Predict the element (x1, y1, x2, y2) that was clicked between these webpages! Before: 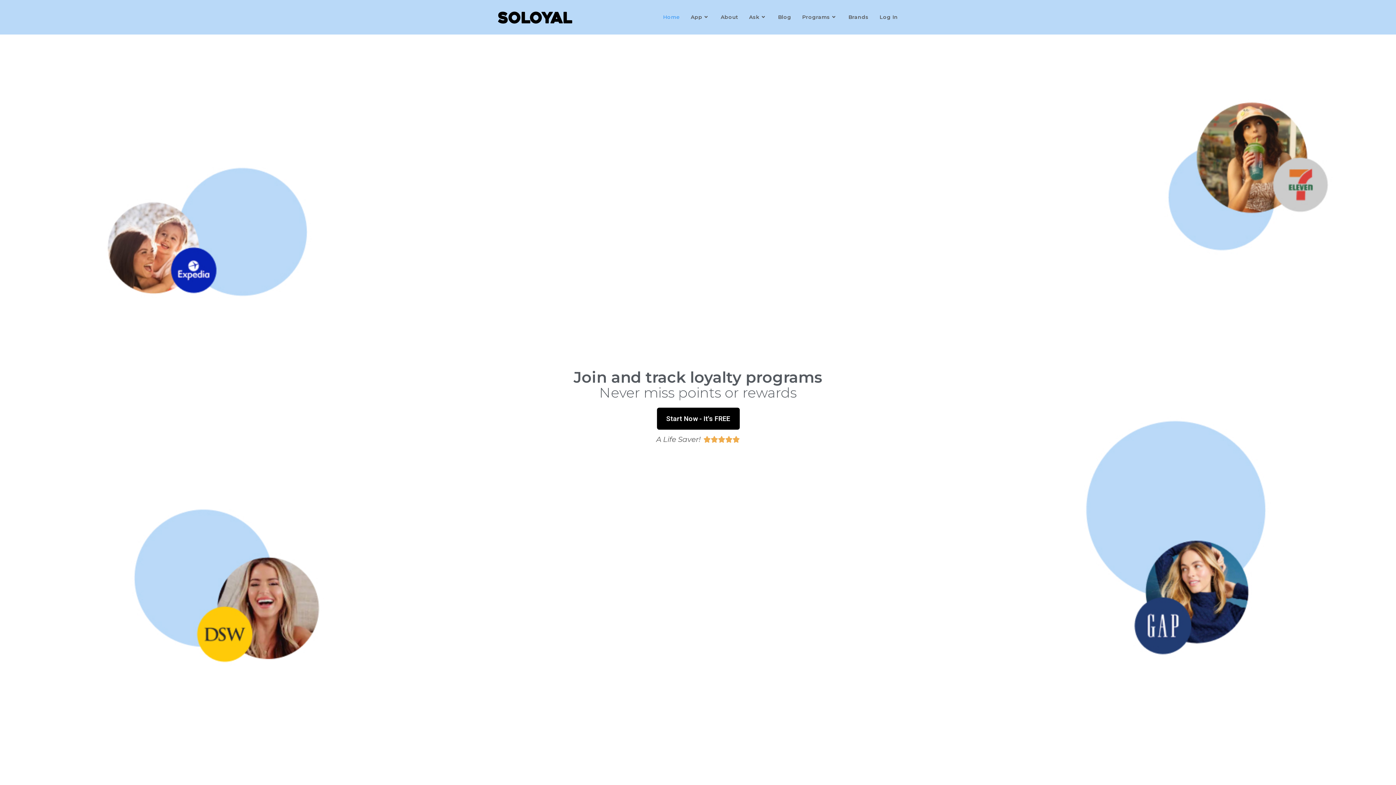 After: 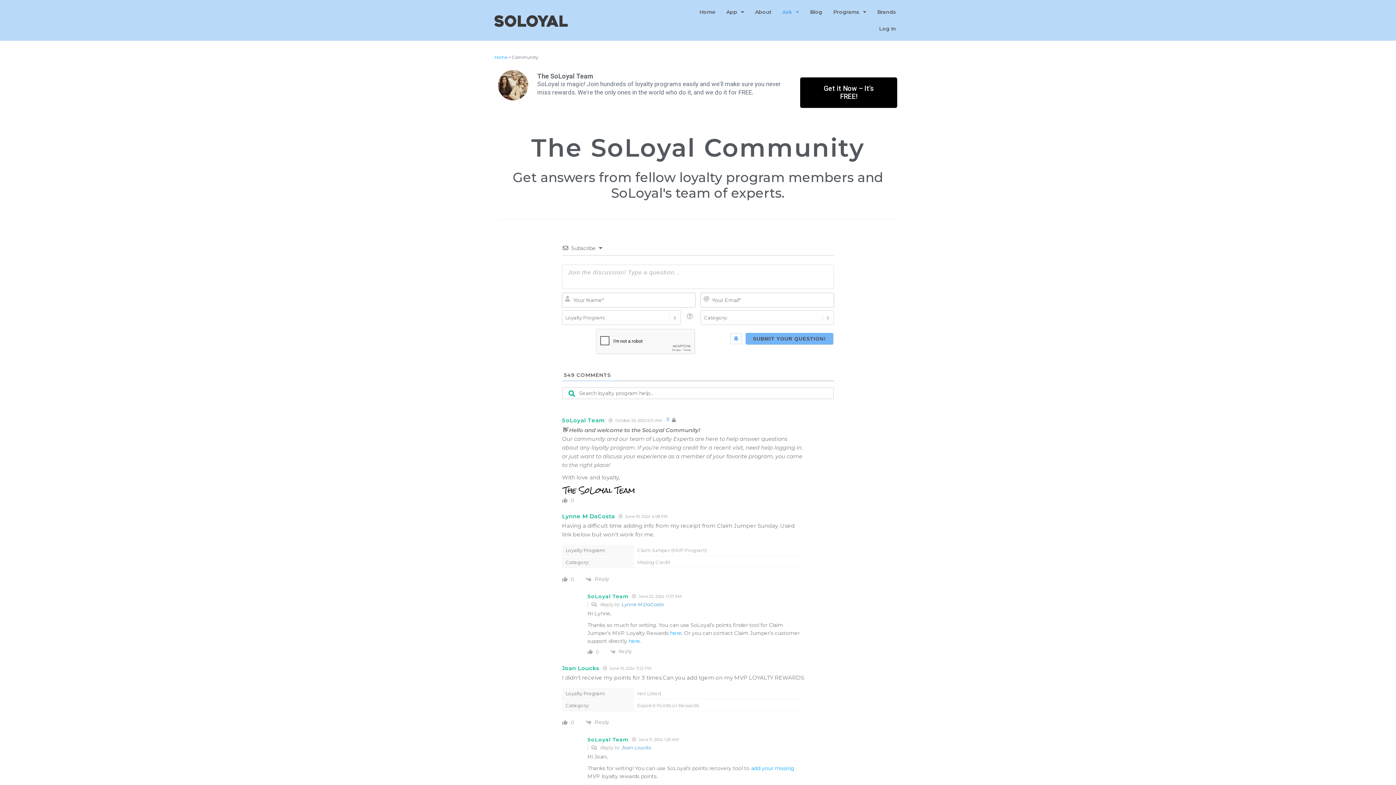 Action: label: Ask bbox: (743, 0, 772, 34)